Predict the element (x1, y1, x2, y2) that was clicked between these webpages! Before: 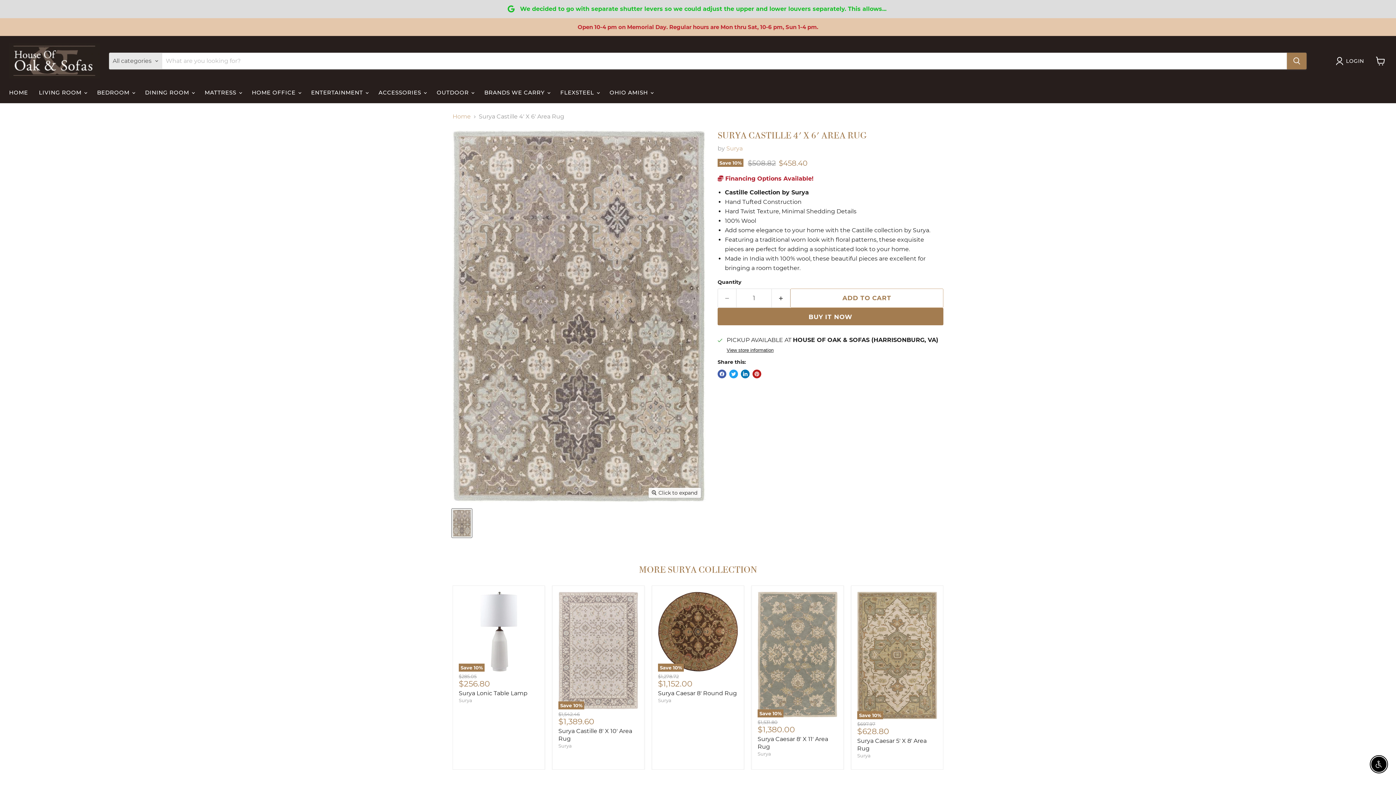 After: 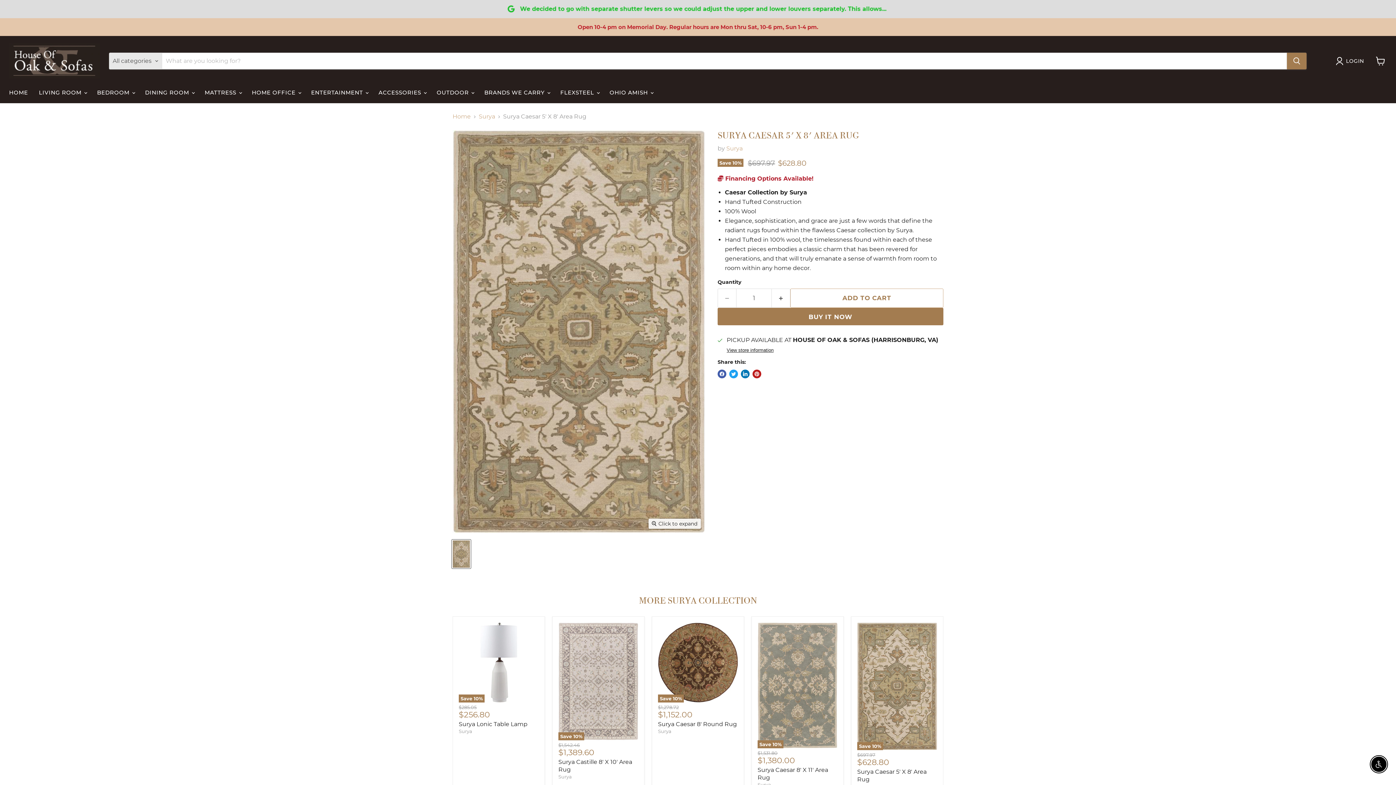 Action: bbox: (857, 592, 937, 719) label: /products/surya-caesar-5-x-8-area-rug-cae1143-58